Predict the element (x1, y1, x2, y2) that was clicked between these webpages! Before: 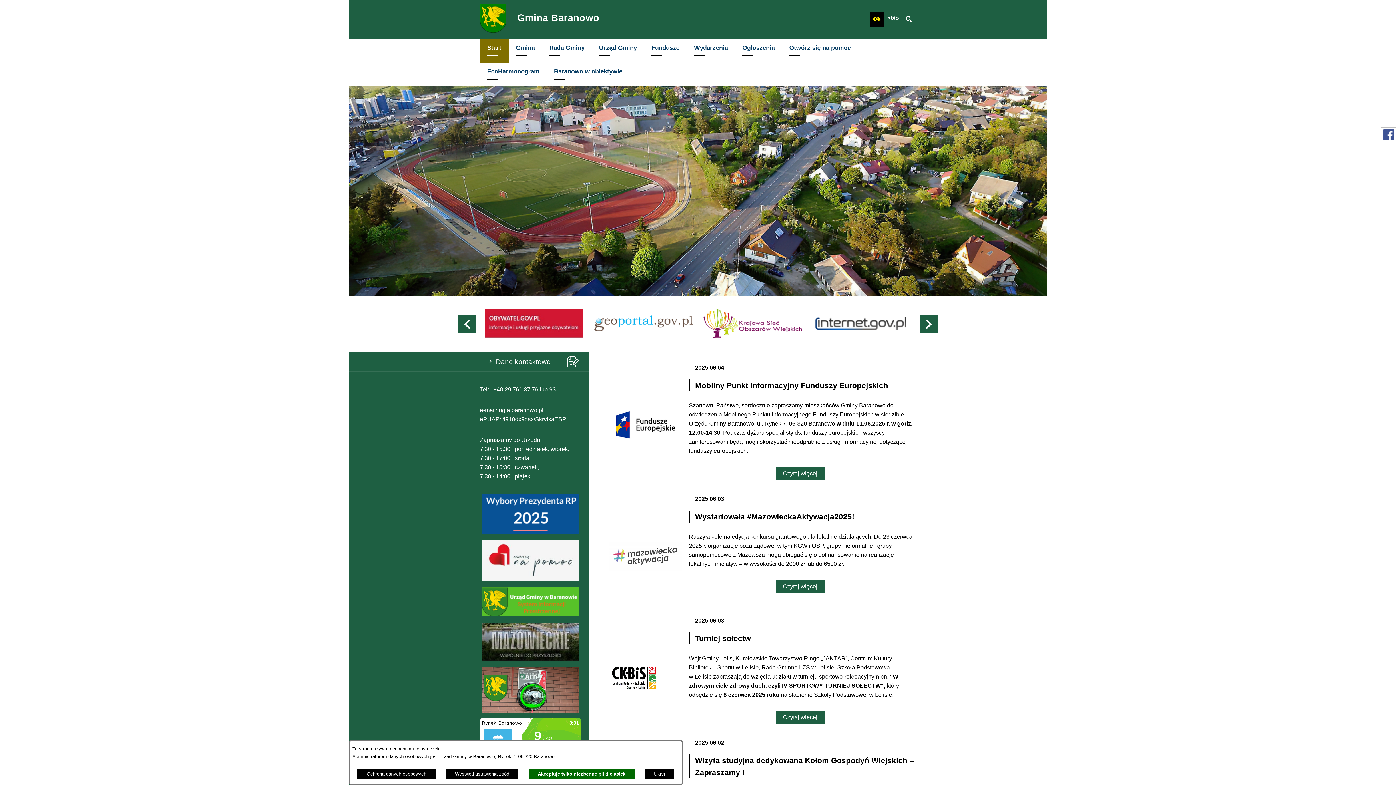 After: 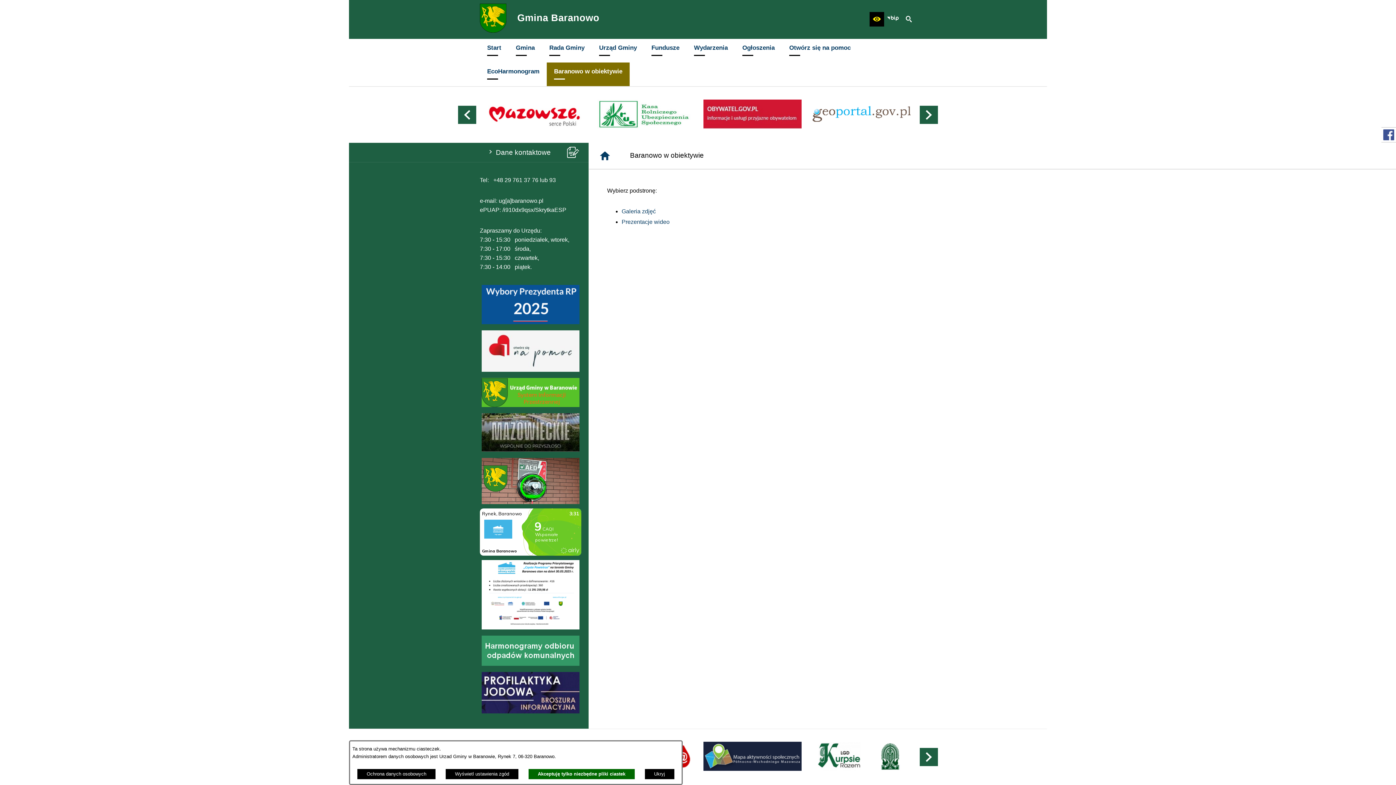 Action: label: Baranowo w obiektywie bbox: (546, 62, 629, 86)